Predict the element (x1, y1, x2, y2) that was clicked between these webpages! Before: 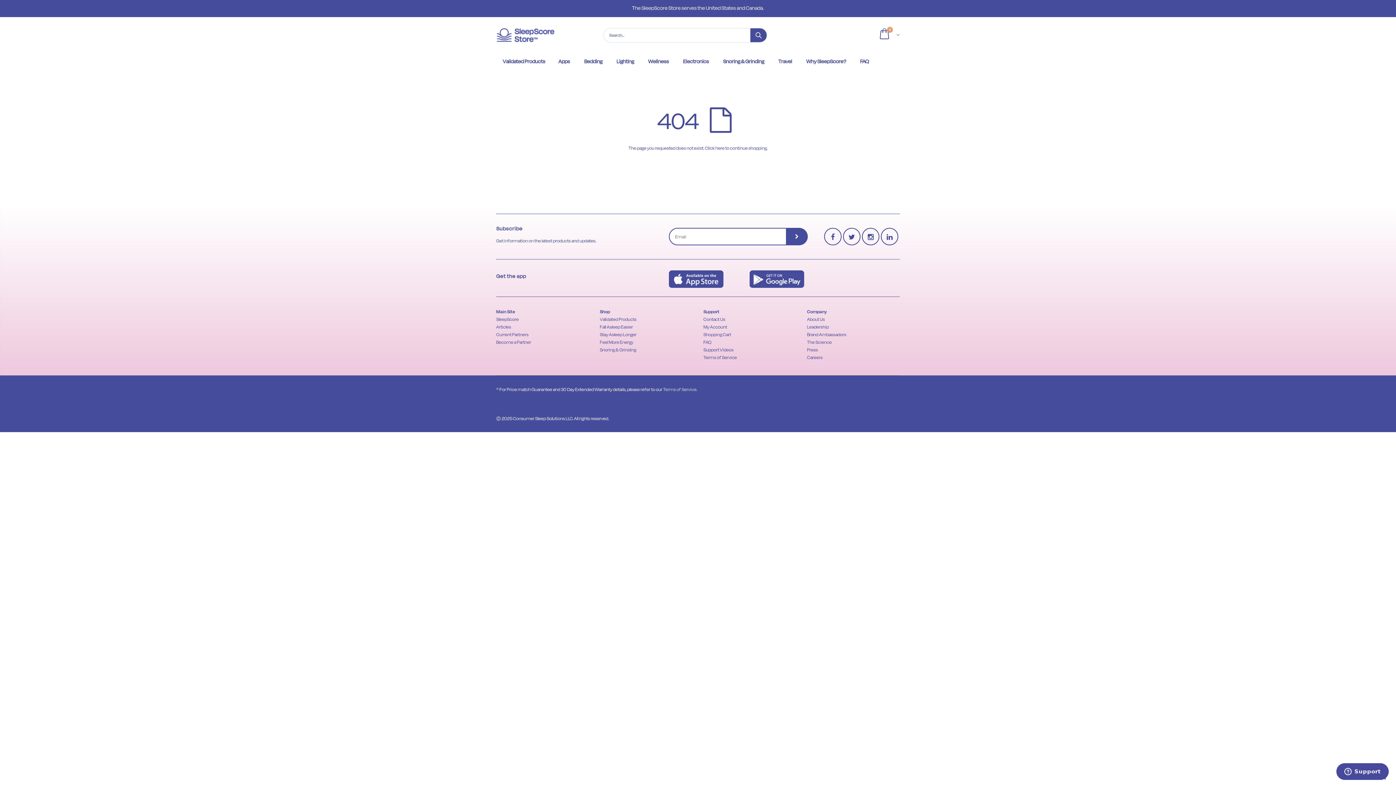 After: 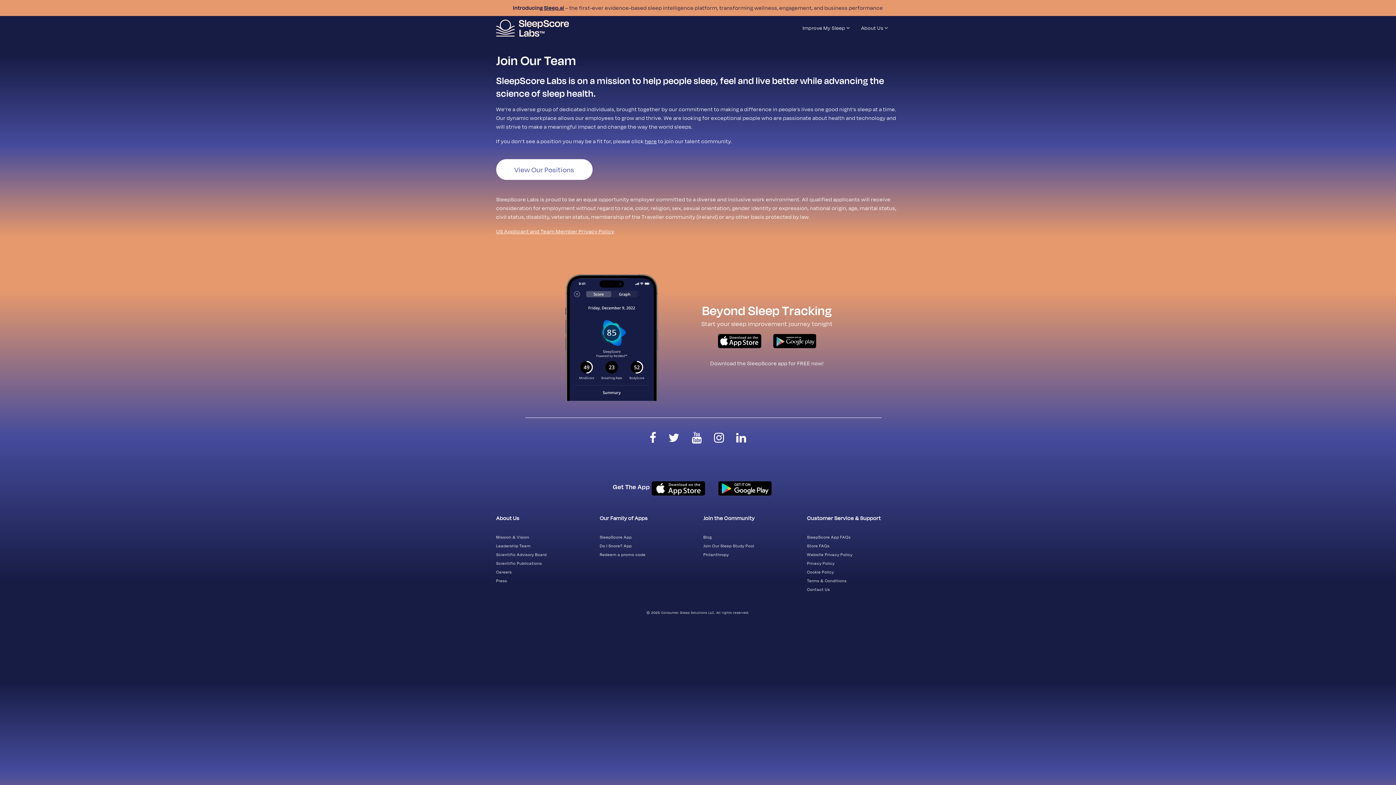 Action: label: Careers bbox: (807, 354, 822, 360)